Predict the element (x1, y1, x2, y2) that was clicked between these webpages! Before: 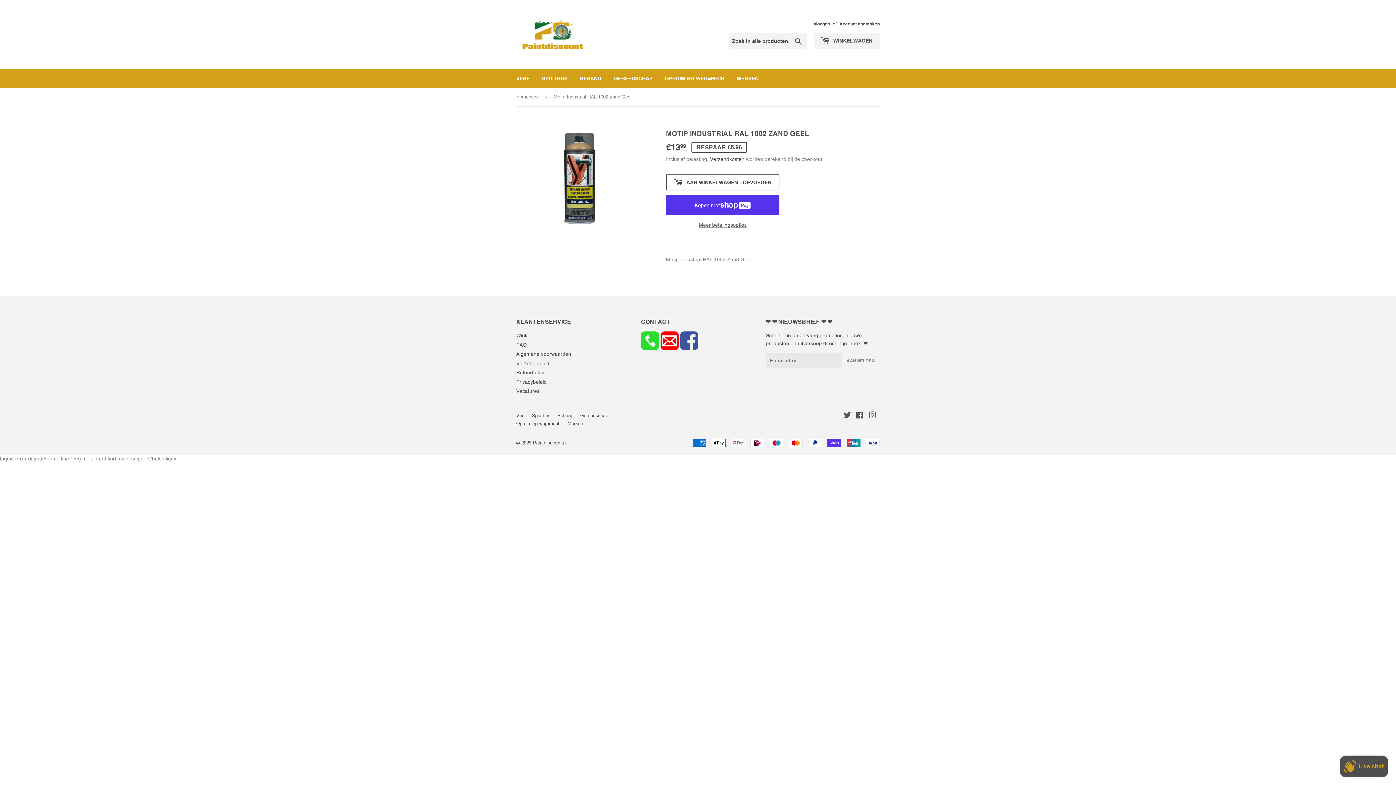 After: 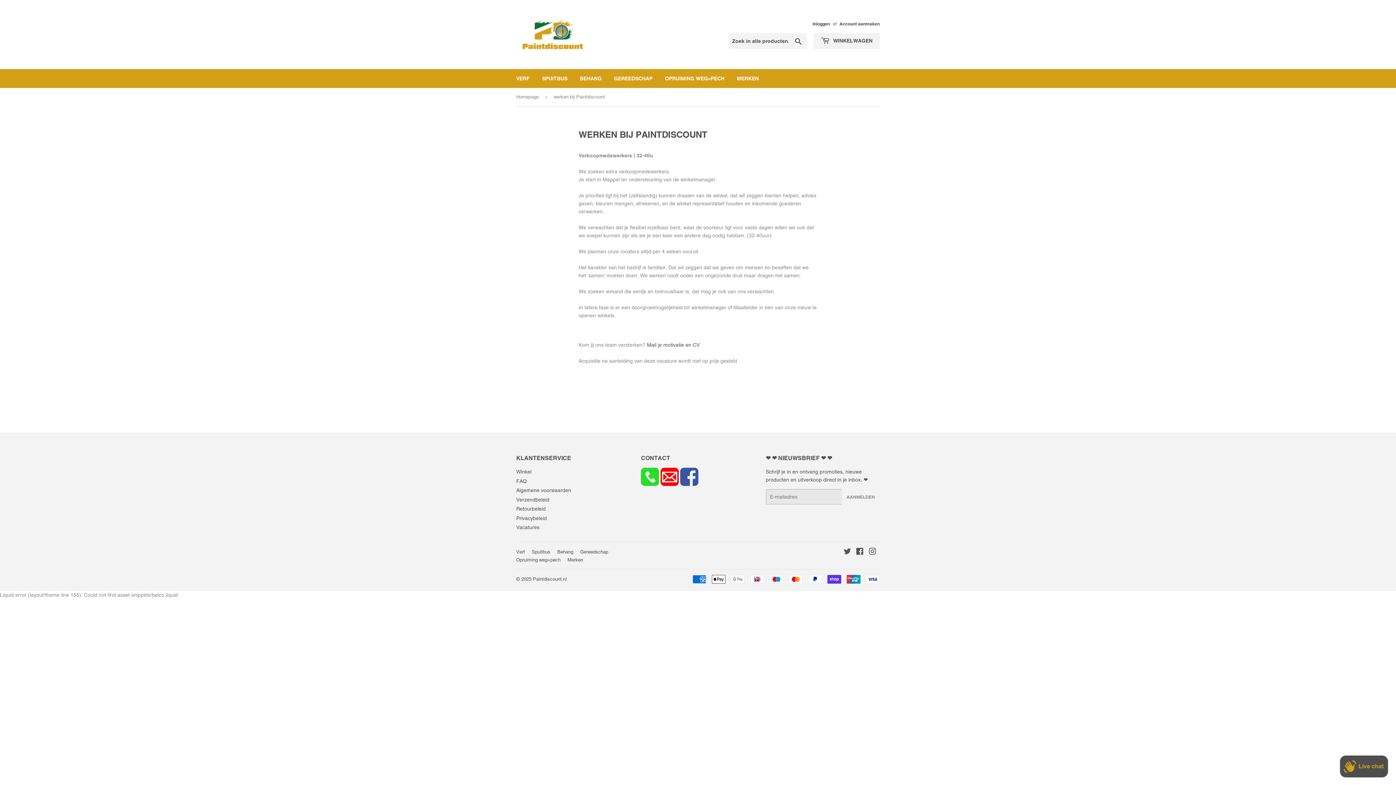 Action: bbox: (516, 388, 539, 394) label: Vacatures